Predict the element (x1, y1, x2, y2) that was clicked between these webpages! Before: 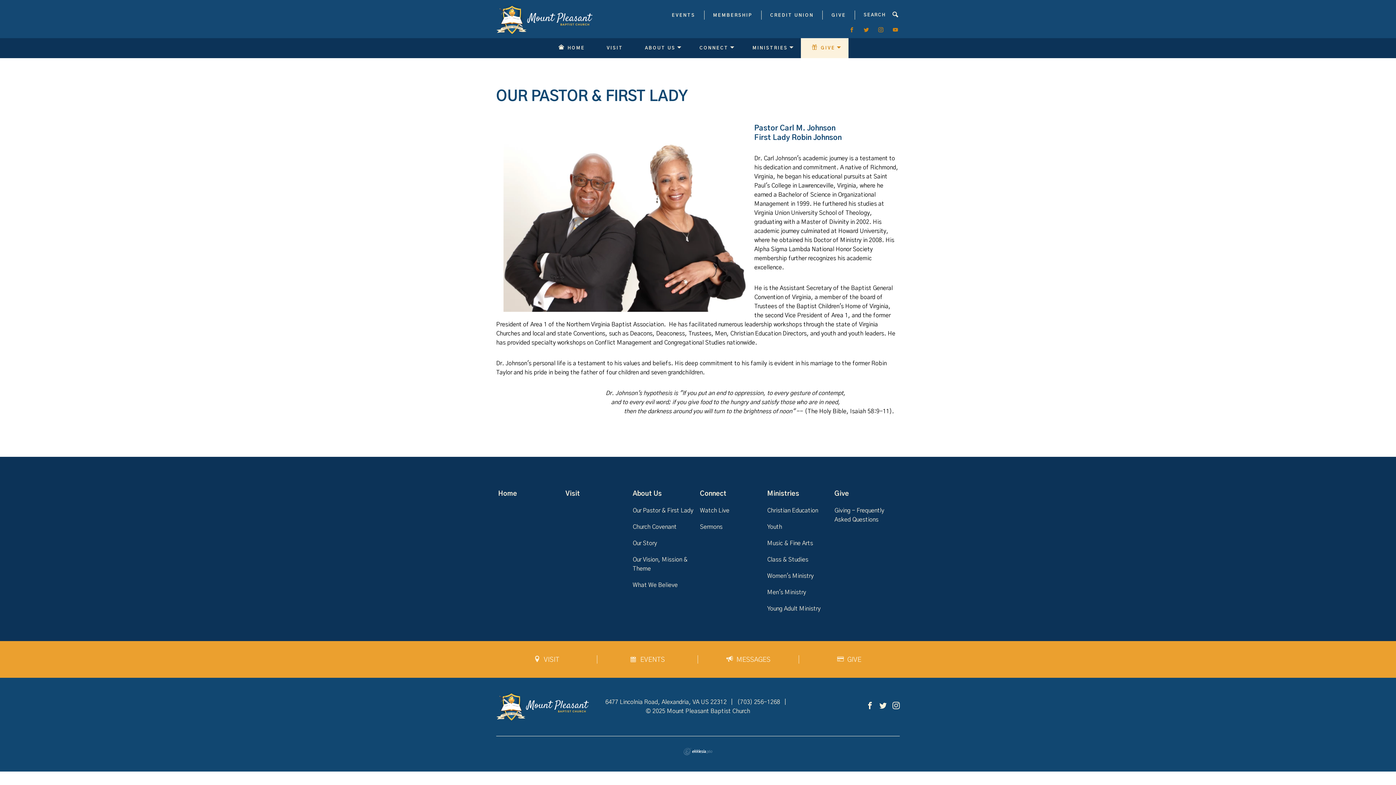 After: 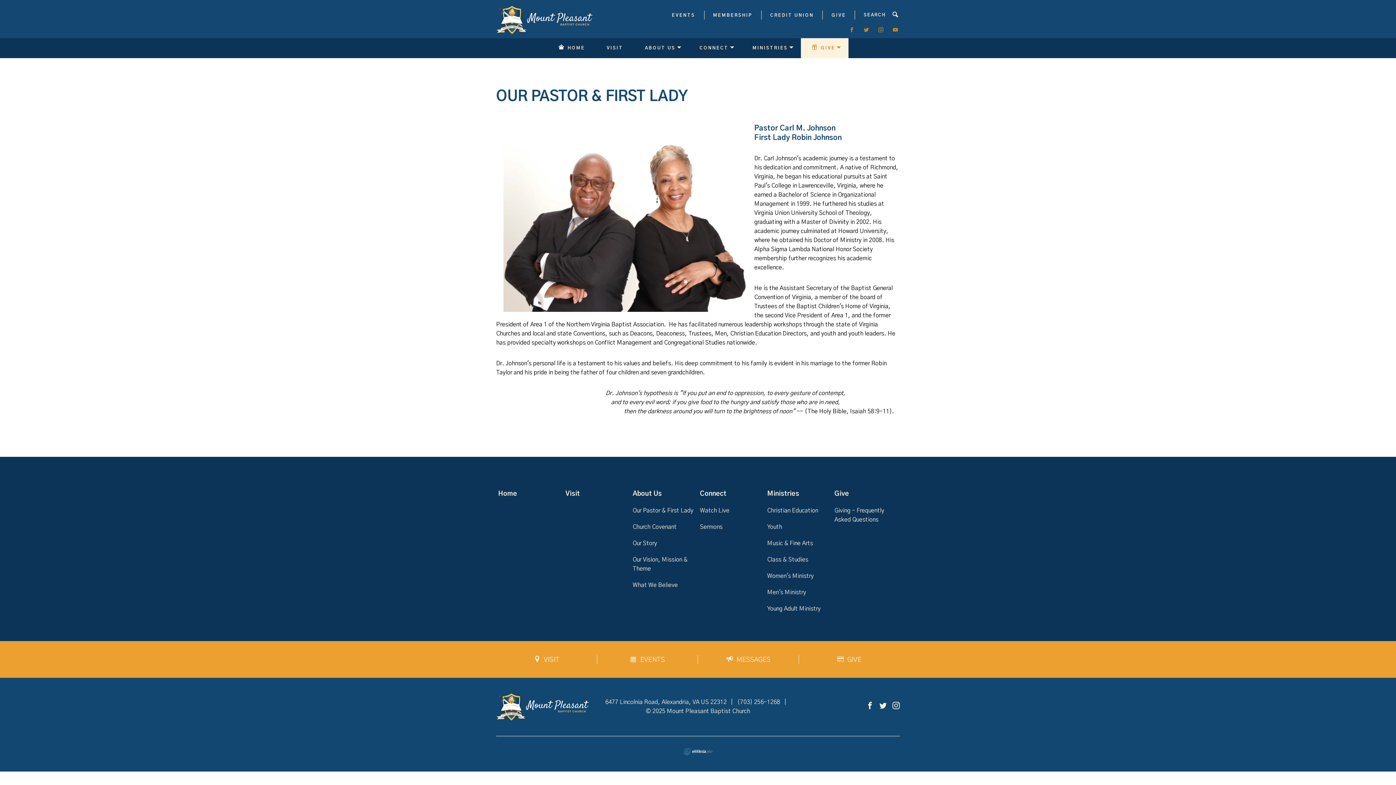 Action: label: Our Pastor & First Lady bbox: (632, 508, 693, 513)